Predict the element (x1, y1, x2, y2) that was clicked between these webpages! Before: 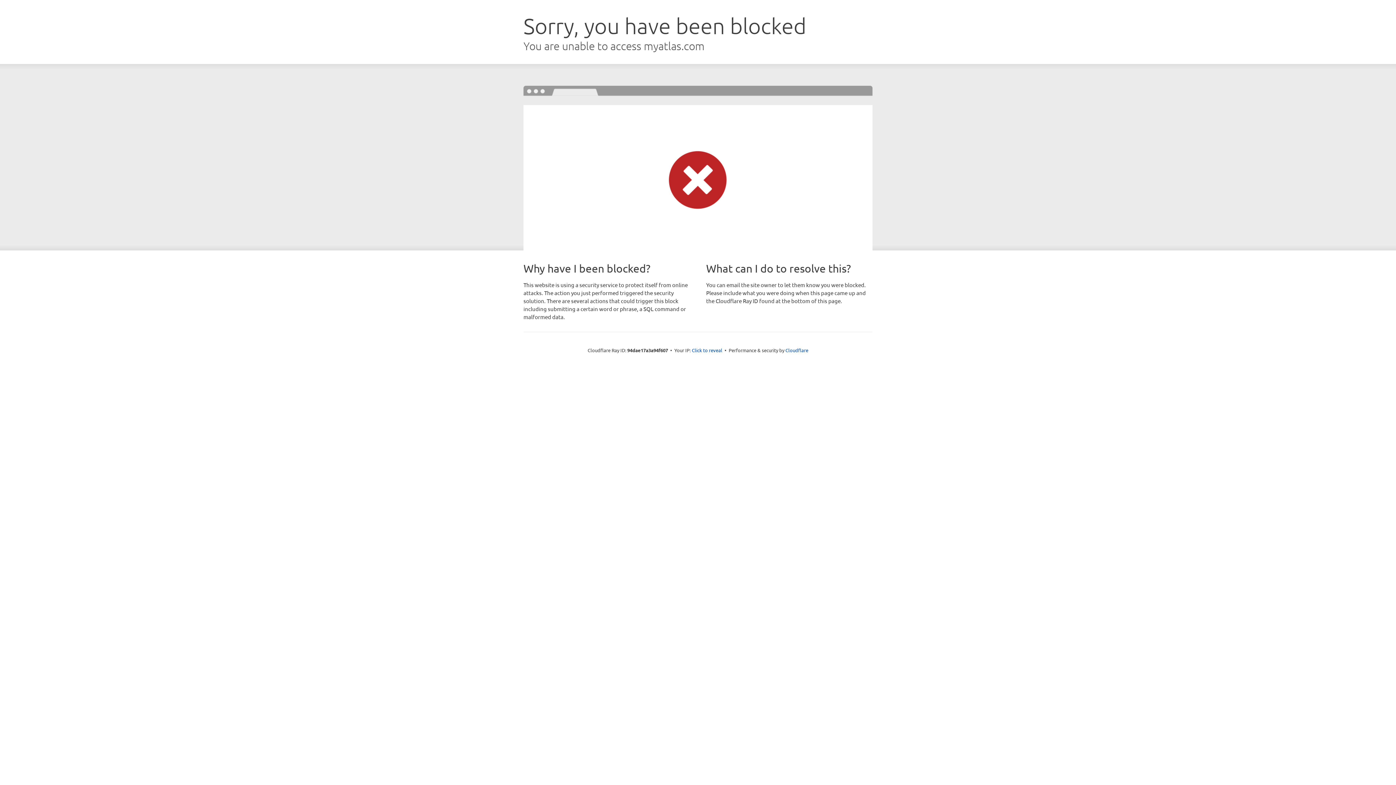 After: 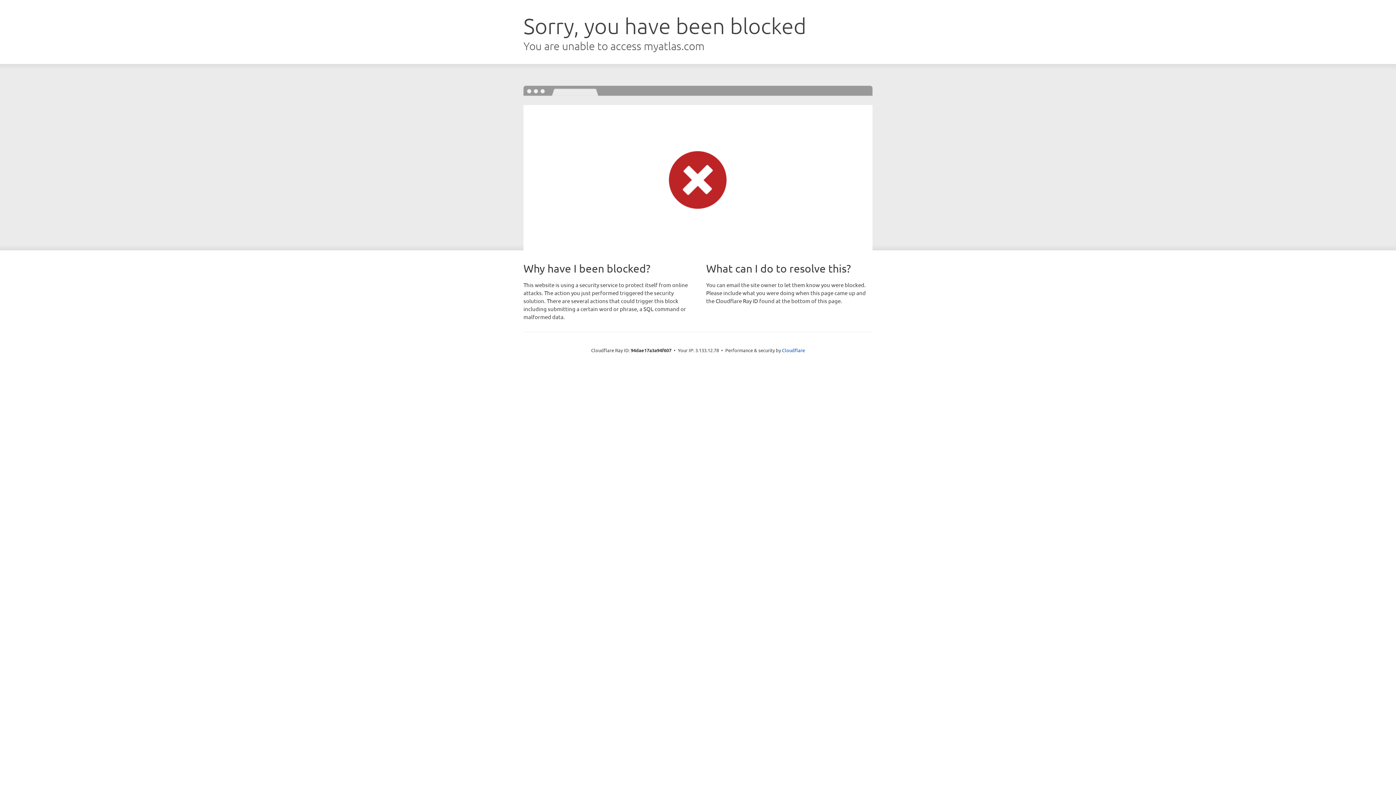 Action: bbox: (692, 346, 722, 353) label: Click to reveal